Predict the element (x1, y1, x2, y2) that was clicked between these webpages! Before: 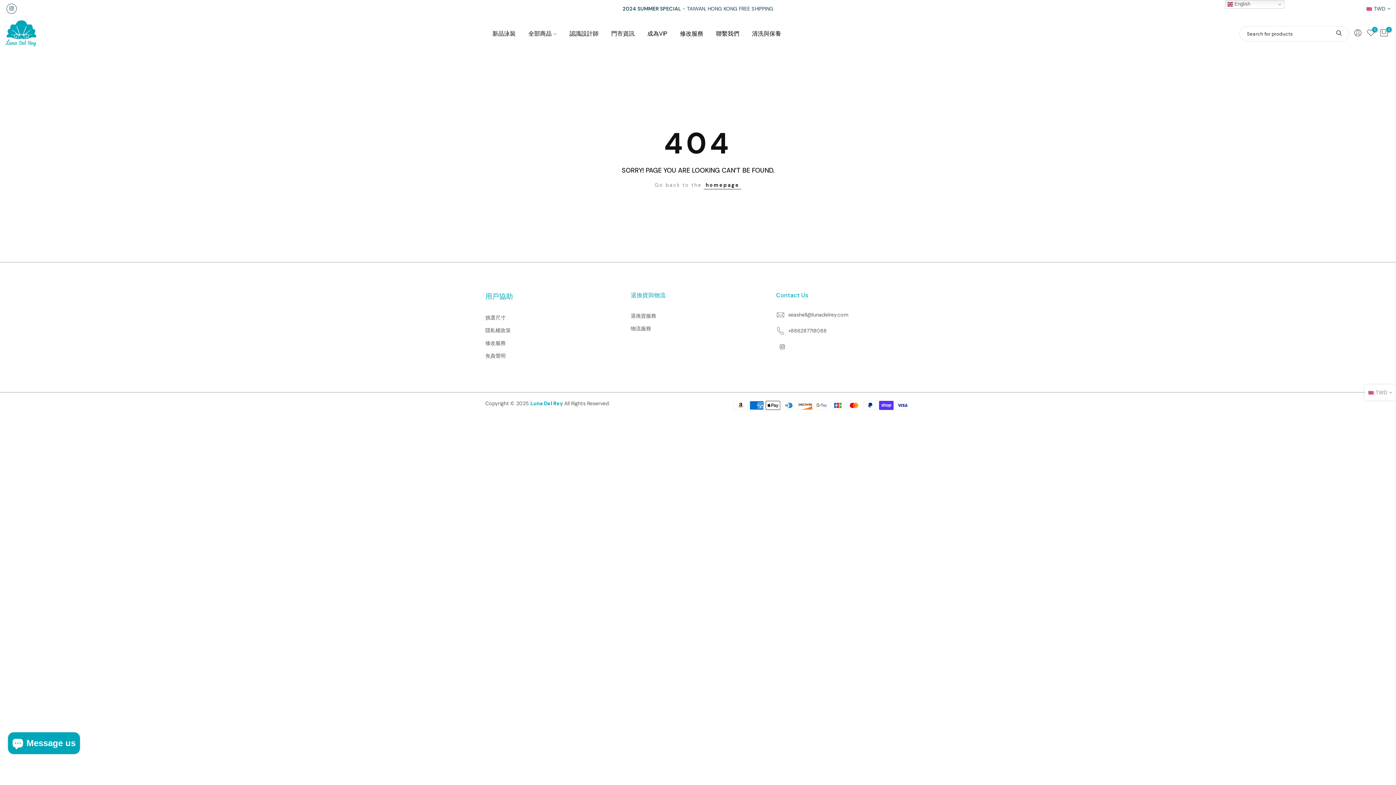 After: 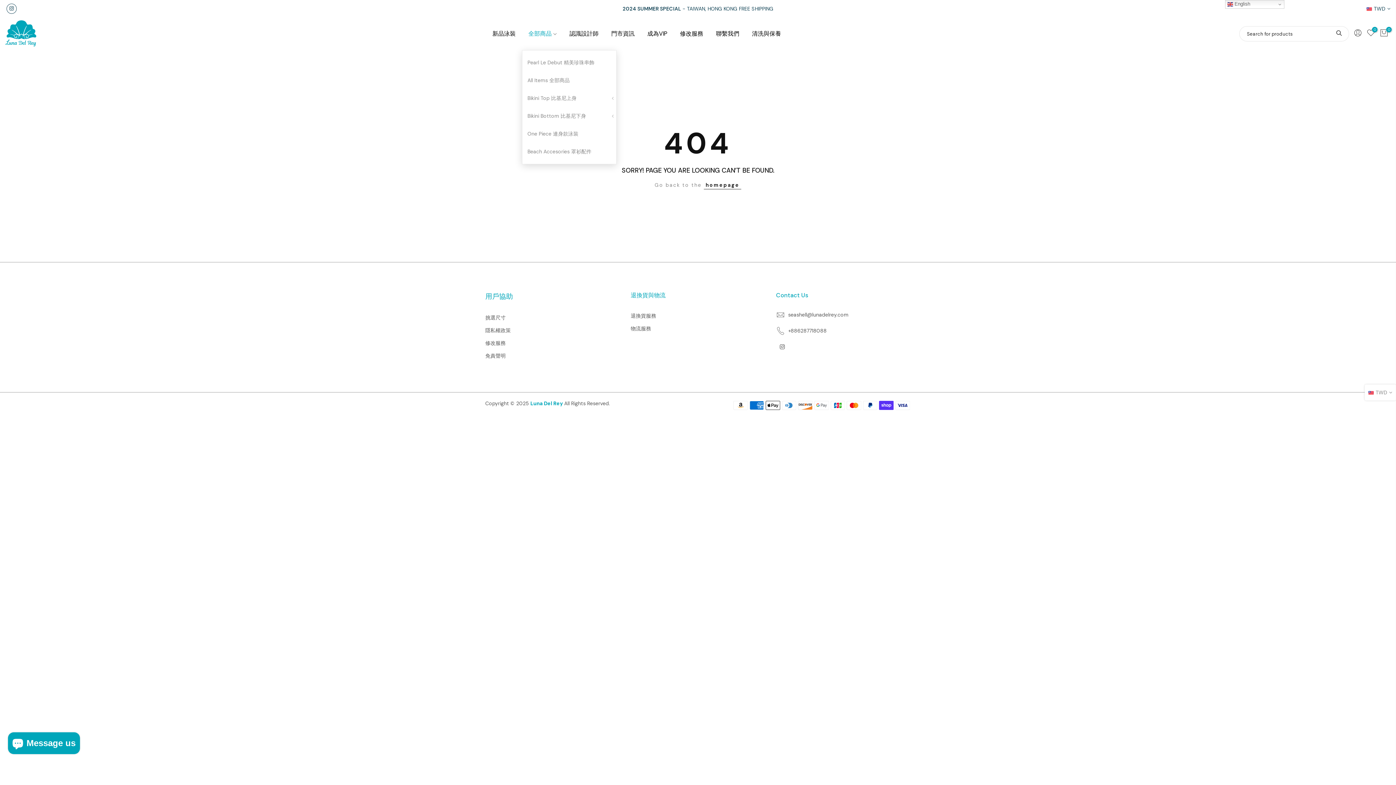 Action: bbox: (522, 17, 563, 50) label: 全部商品